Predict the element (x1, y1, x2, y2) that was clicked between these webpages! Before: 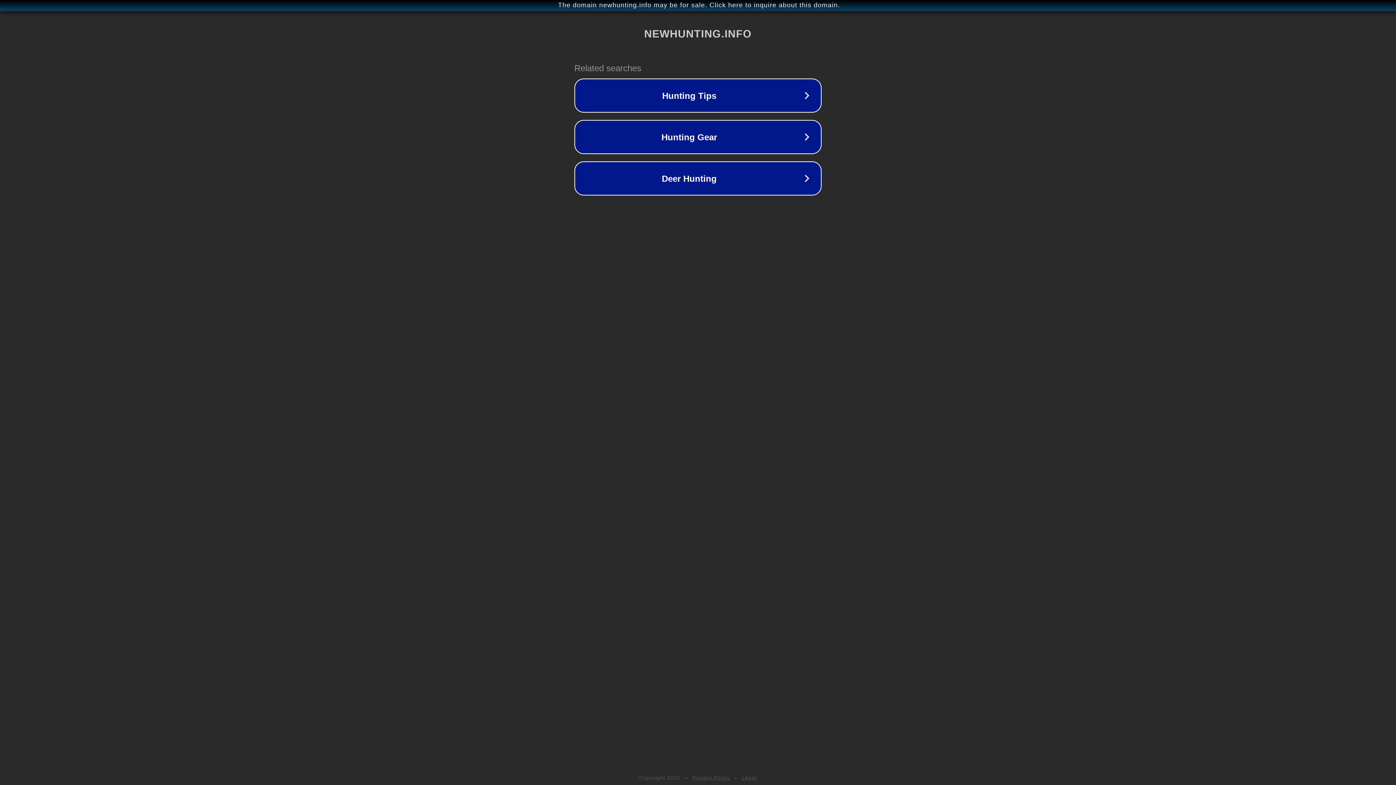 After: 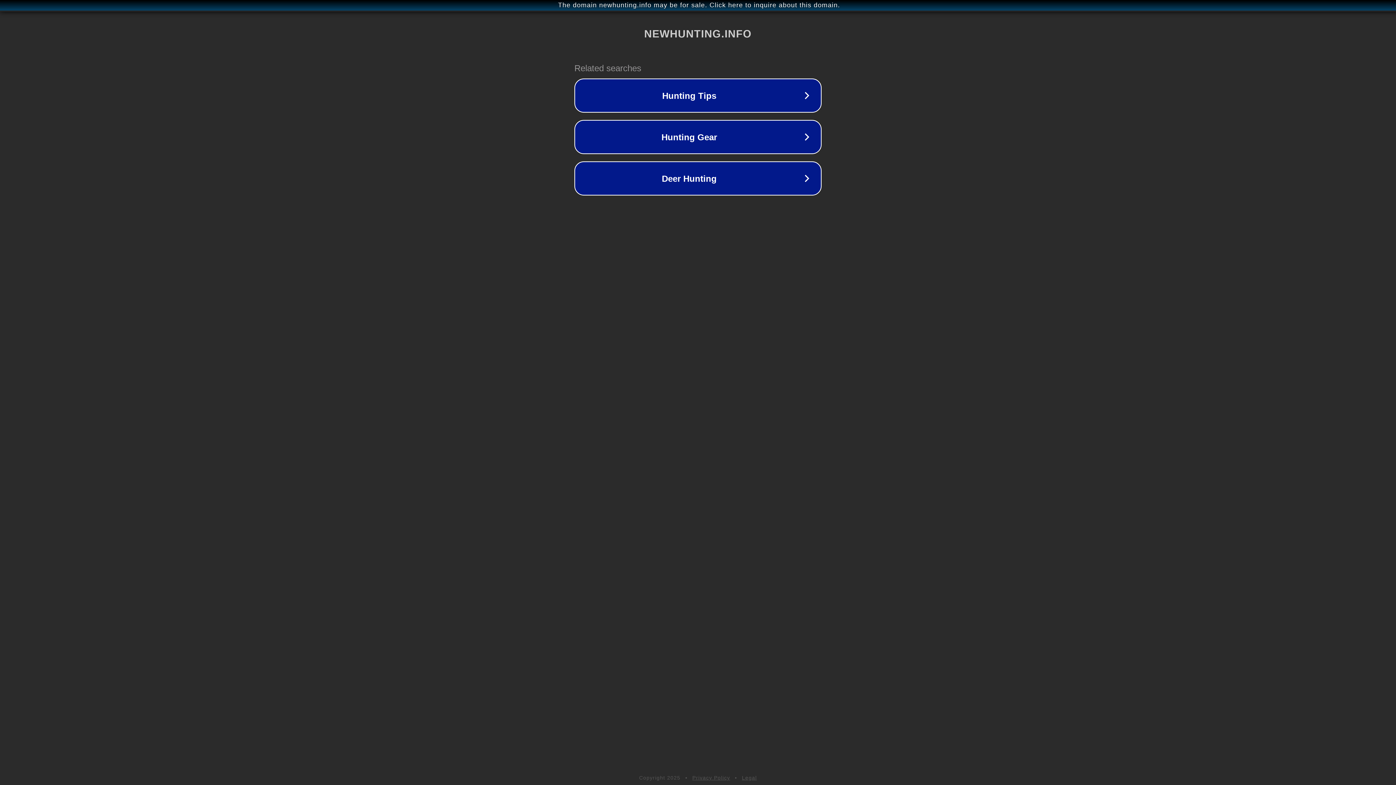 Action: bbox: (692, 775, 730, 781) label: Privacy Policy